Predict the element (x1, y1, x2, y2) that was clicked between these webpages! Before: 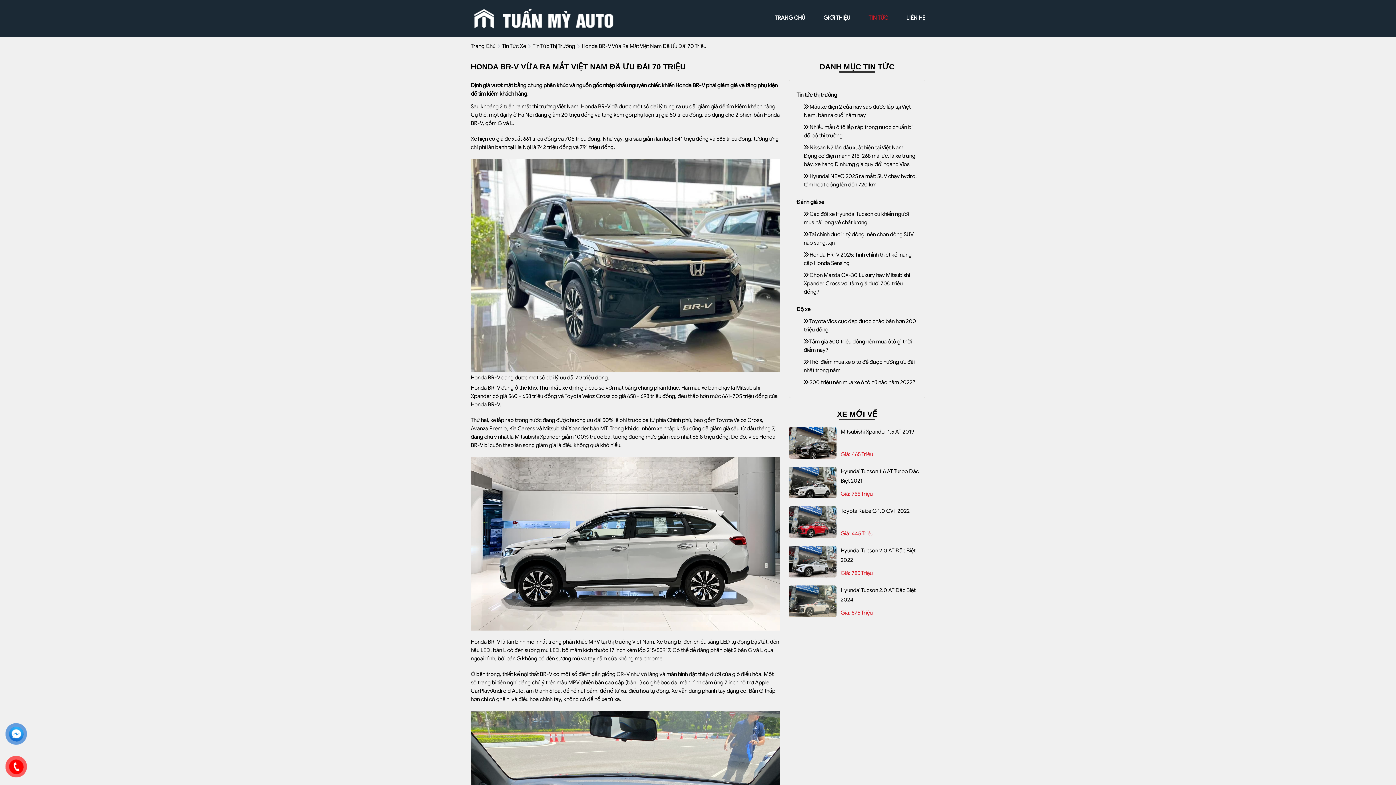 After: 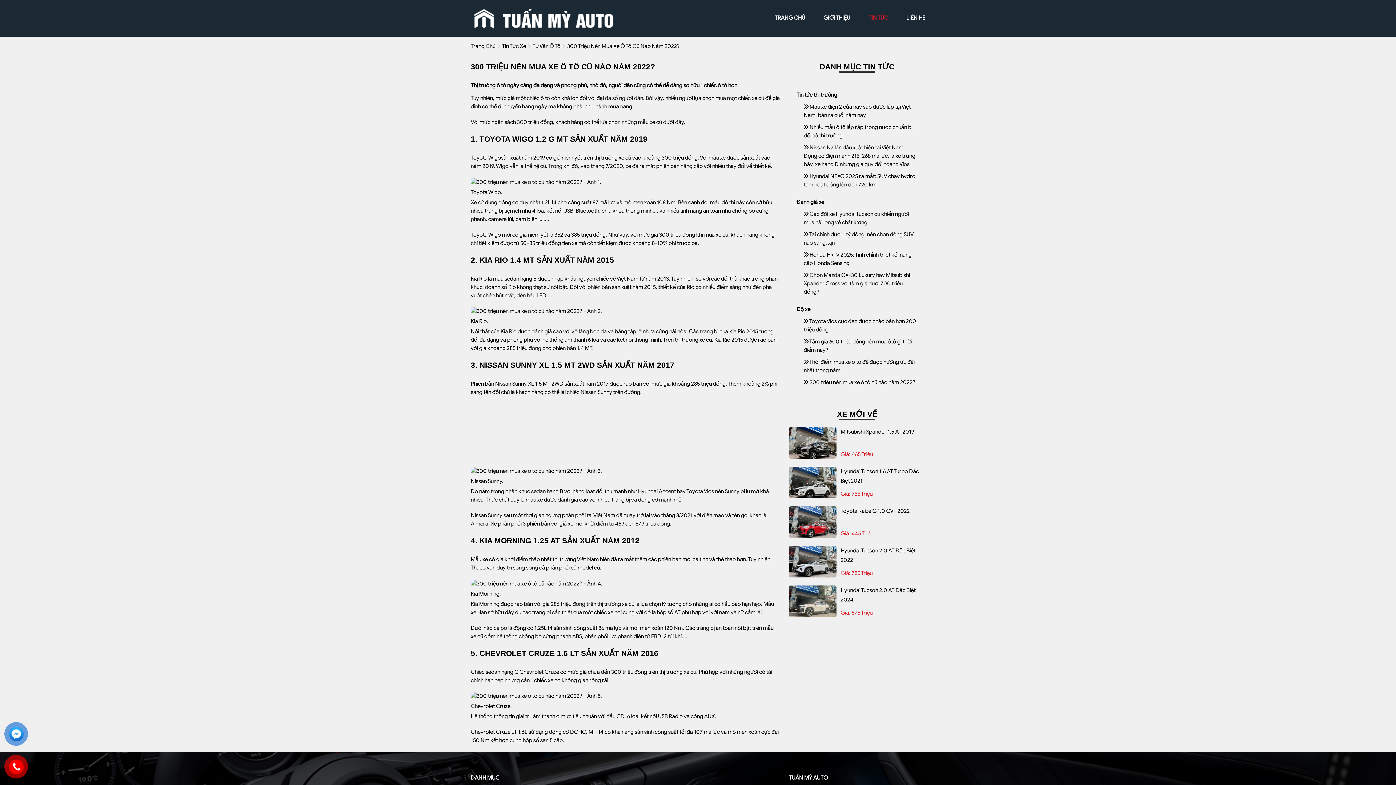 Action: bbox: (804, 379, 915, 385) label:  300 triệu nên mua xe ô tô cũ nào năm 2022?